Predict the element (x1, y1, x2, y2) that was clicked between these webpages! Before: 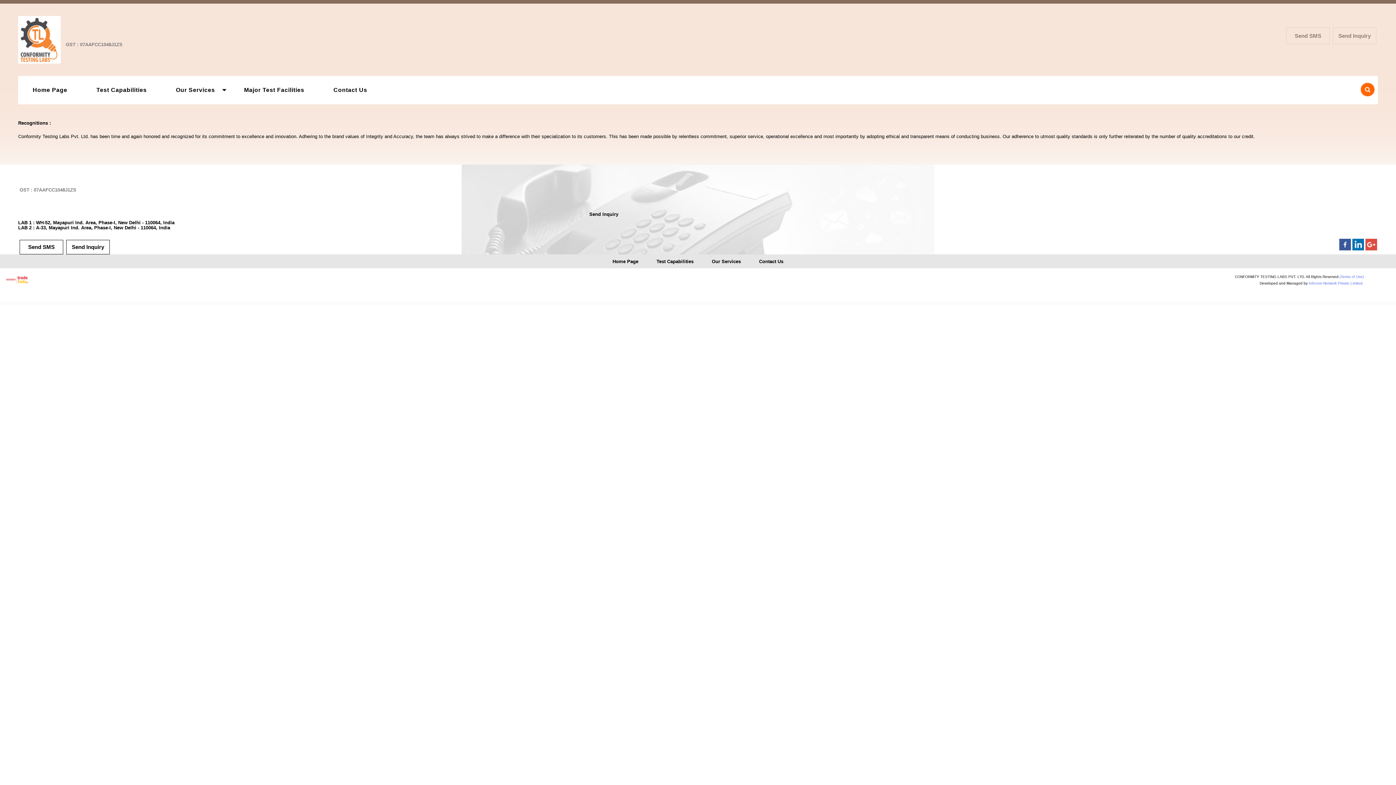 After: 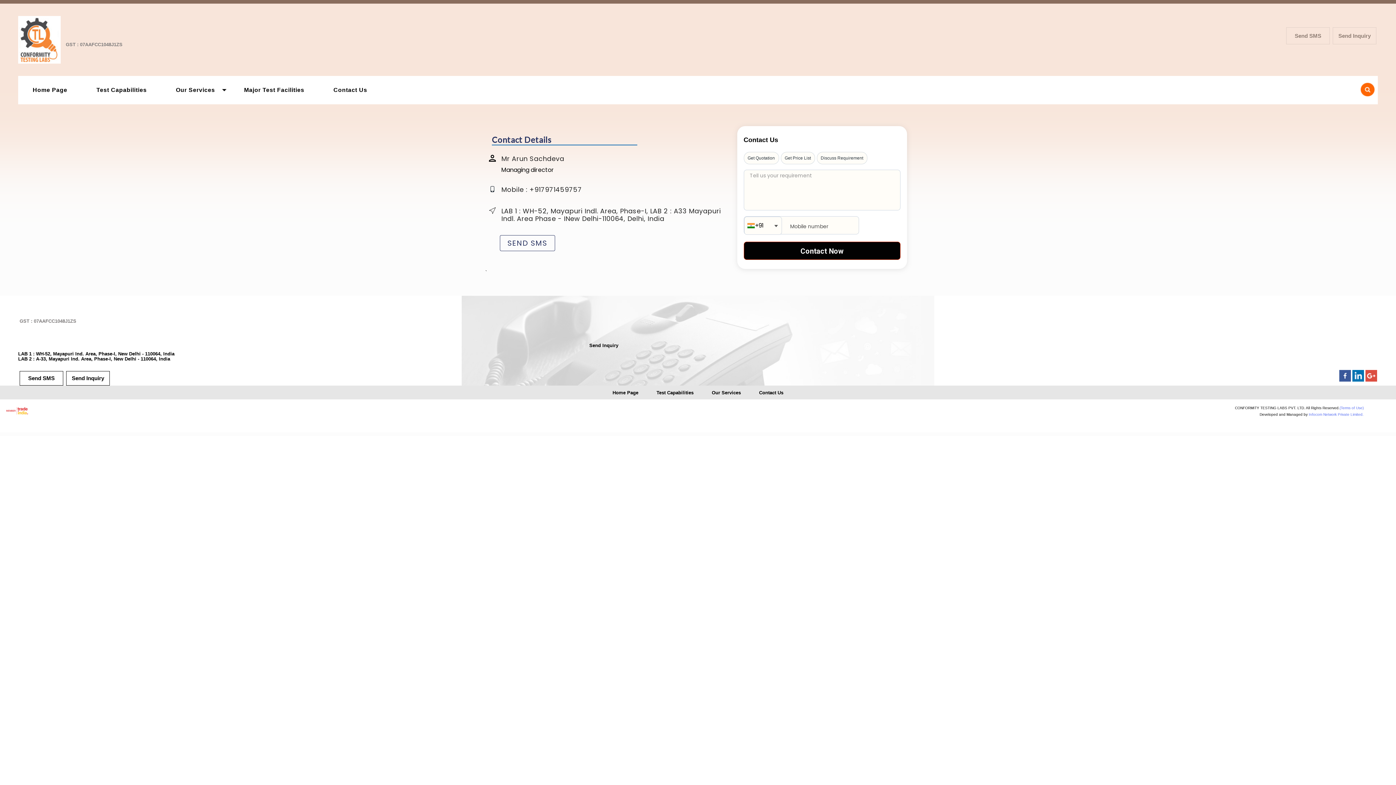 Action: bbox: (1333, 27, 1376, 44) label: Send Inquiry